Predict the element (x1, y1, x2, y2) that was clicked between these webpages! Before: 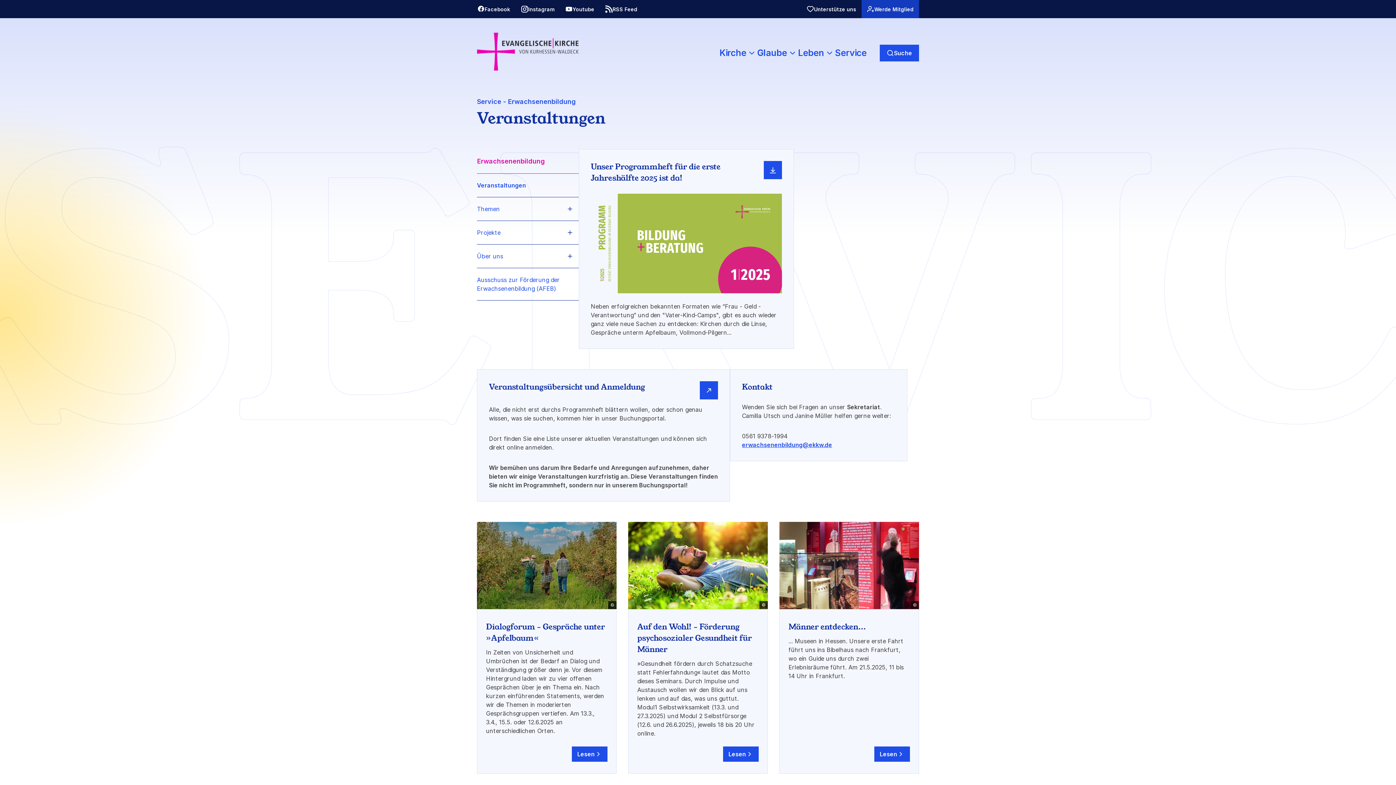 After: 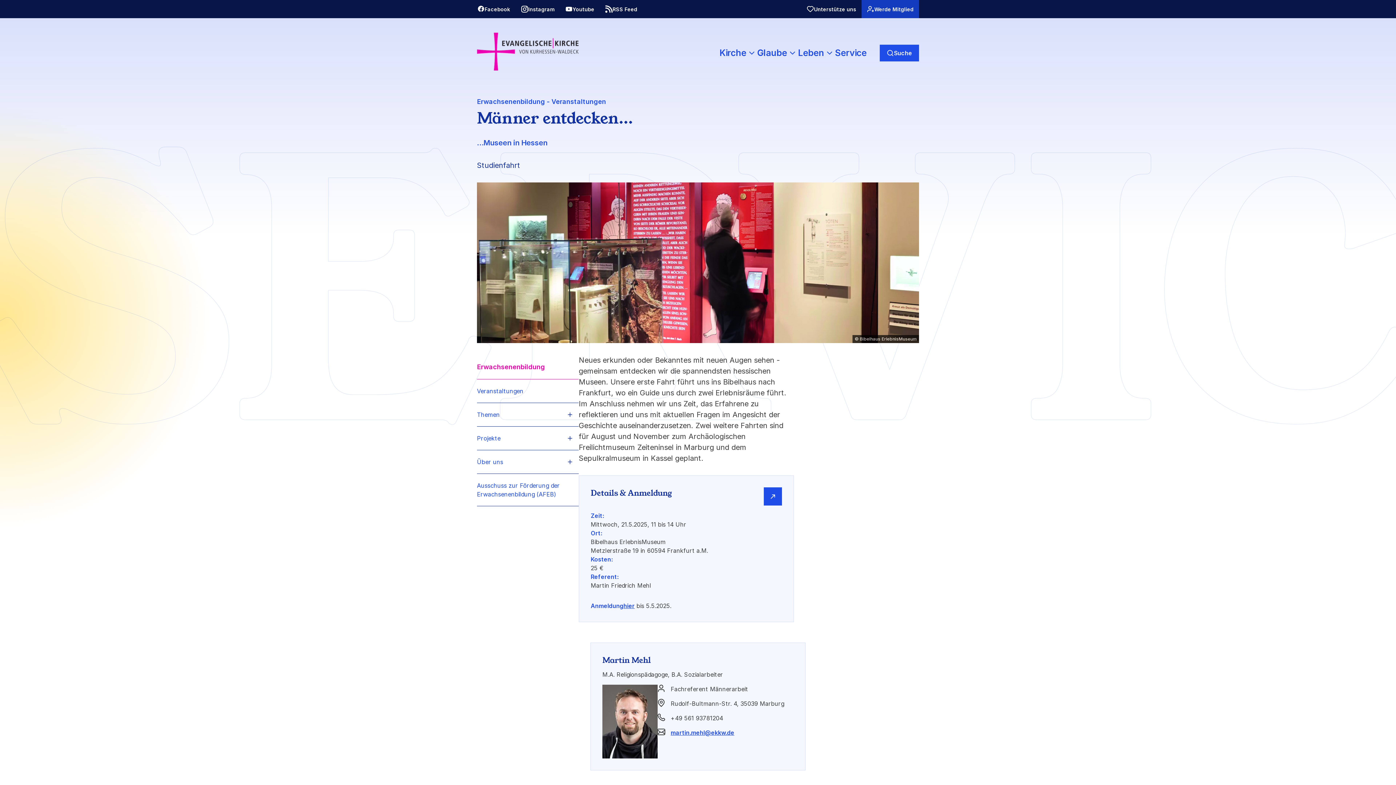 Action: label: Männer entdecken... bbox: (788, 621, 910, 637)